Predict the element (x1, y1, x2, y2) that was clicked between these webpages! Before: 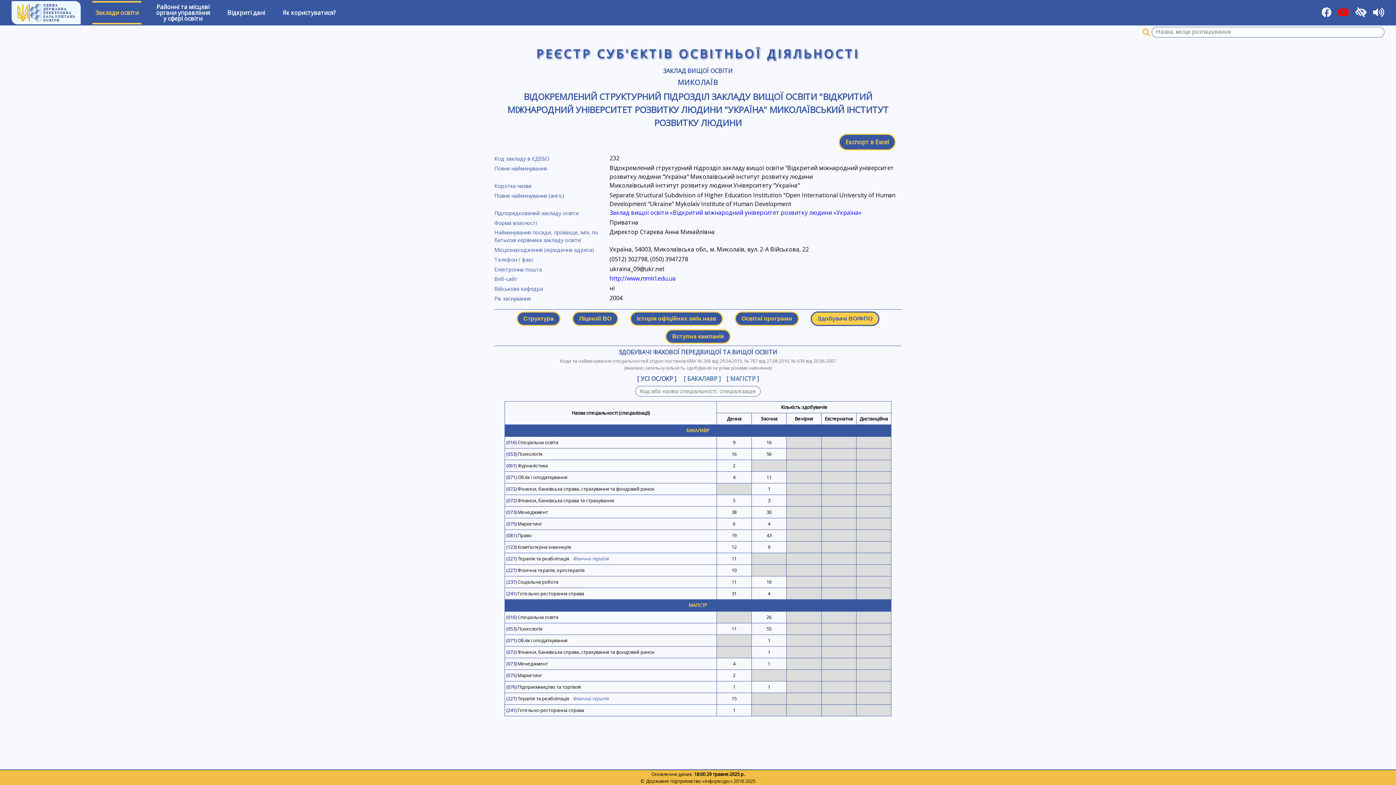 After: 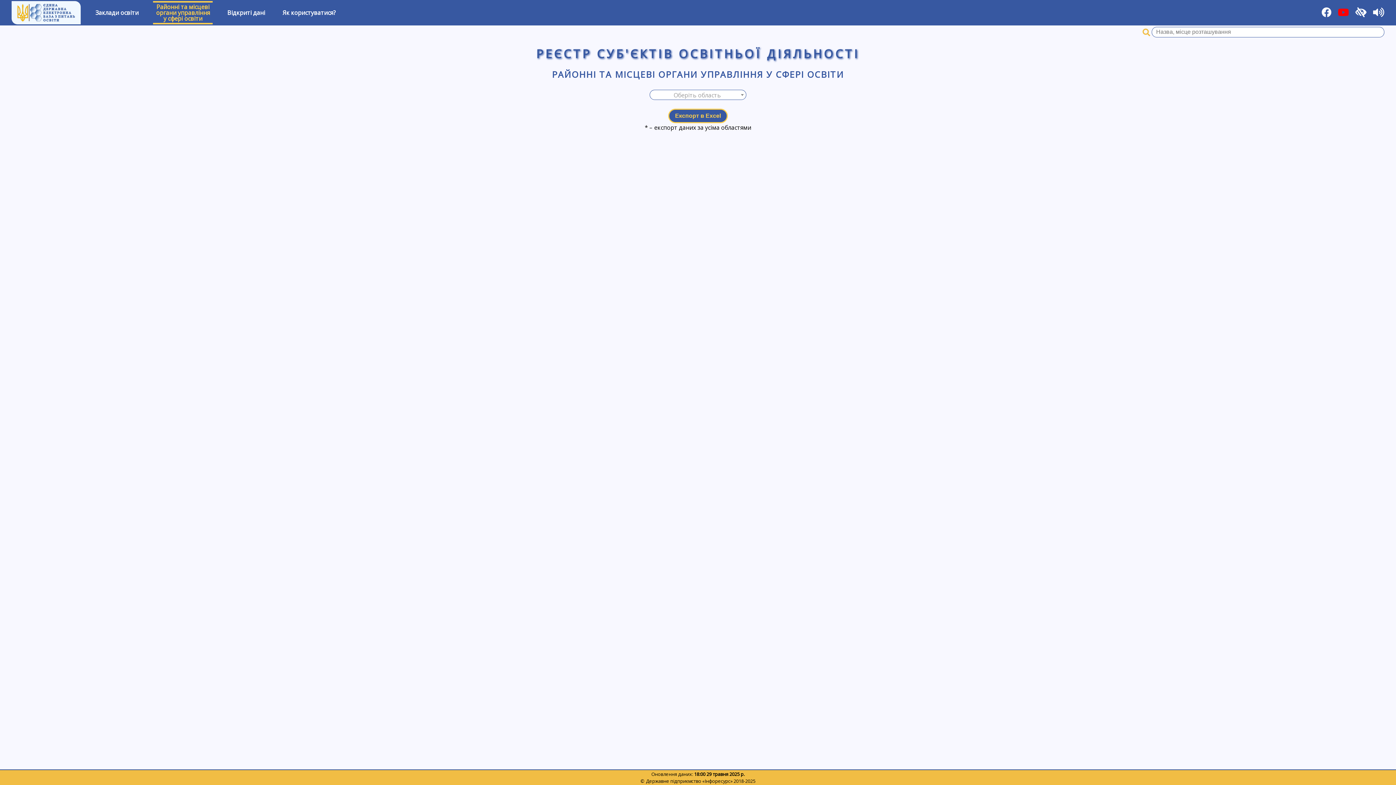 Action: label: Районні та місцеві
органи управління
у сфері освіти bbox: (153, 1, 212, 24)